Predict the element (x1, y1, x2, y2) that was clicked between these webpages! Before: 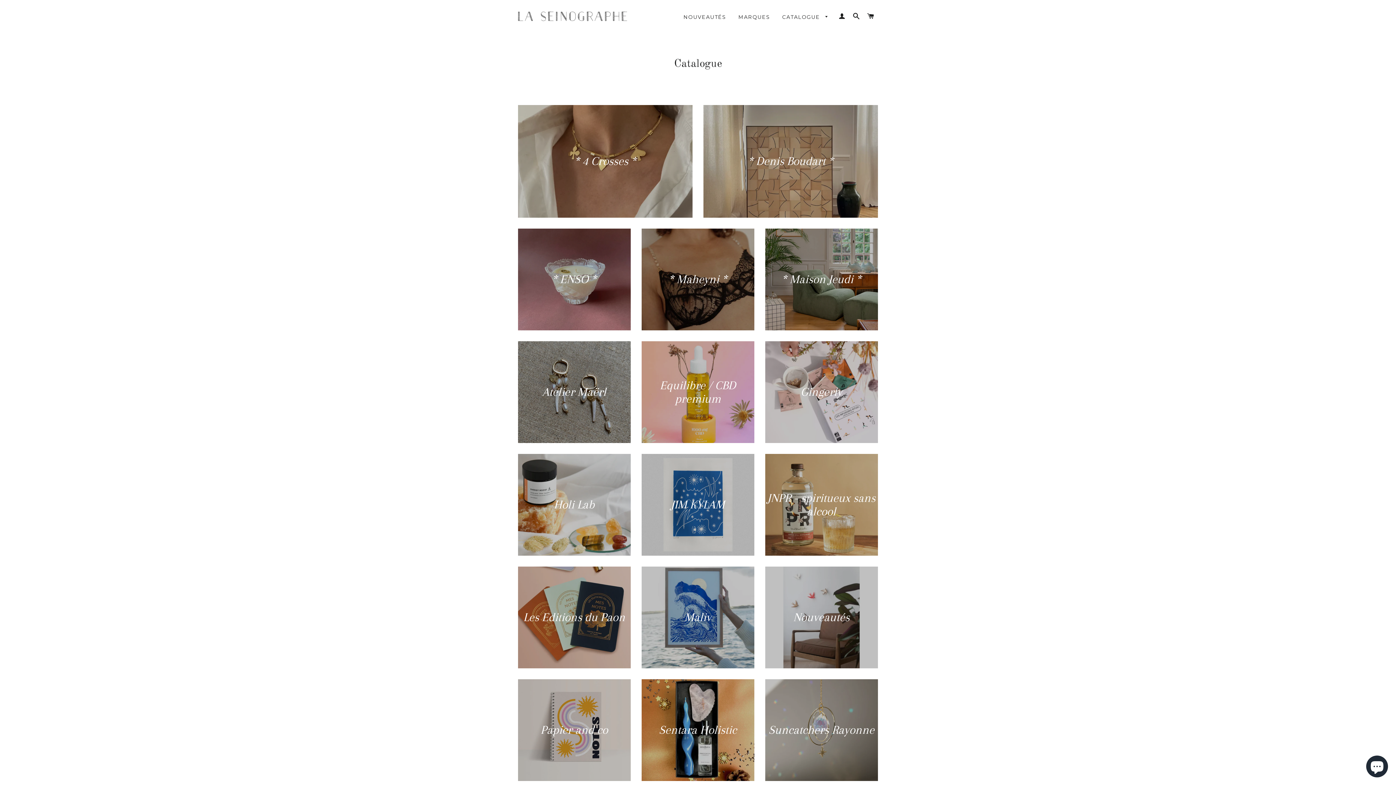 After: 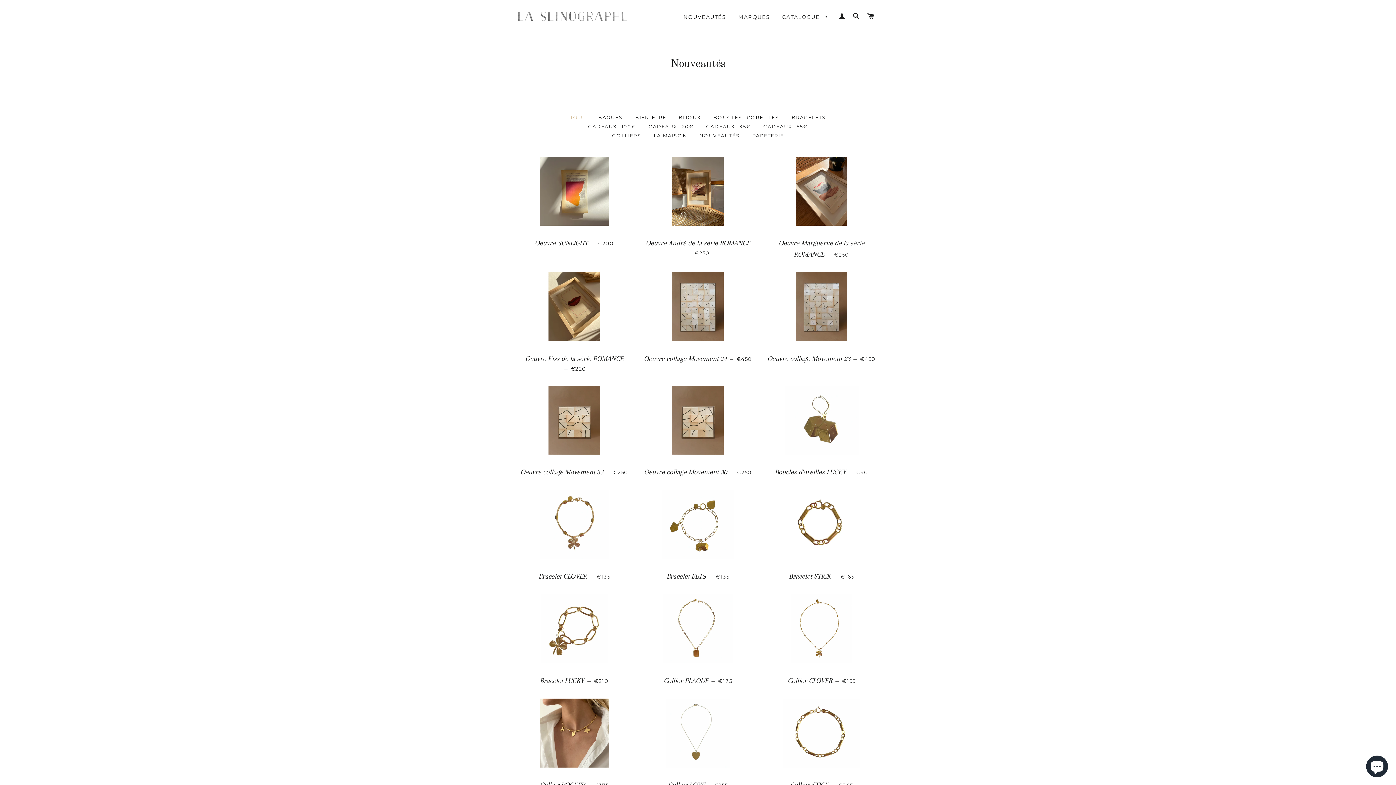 Action: label: NOUVEAUTÉS bbox: (678, 8, 731, 26)